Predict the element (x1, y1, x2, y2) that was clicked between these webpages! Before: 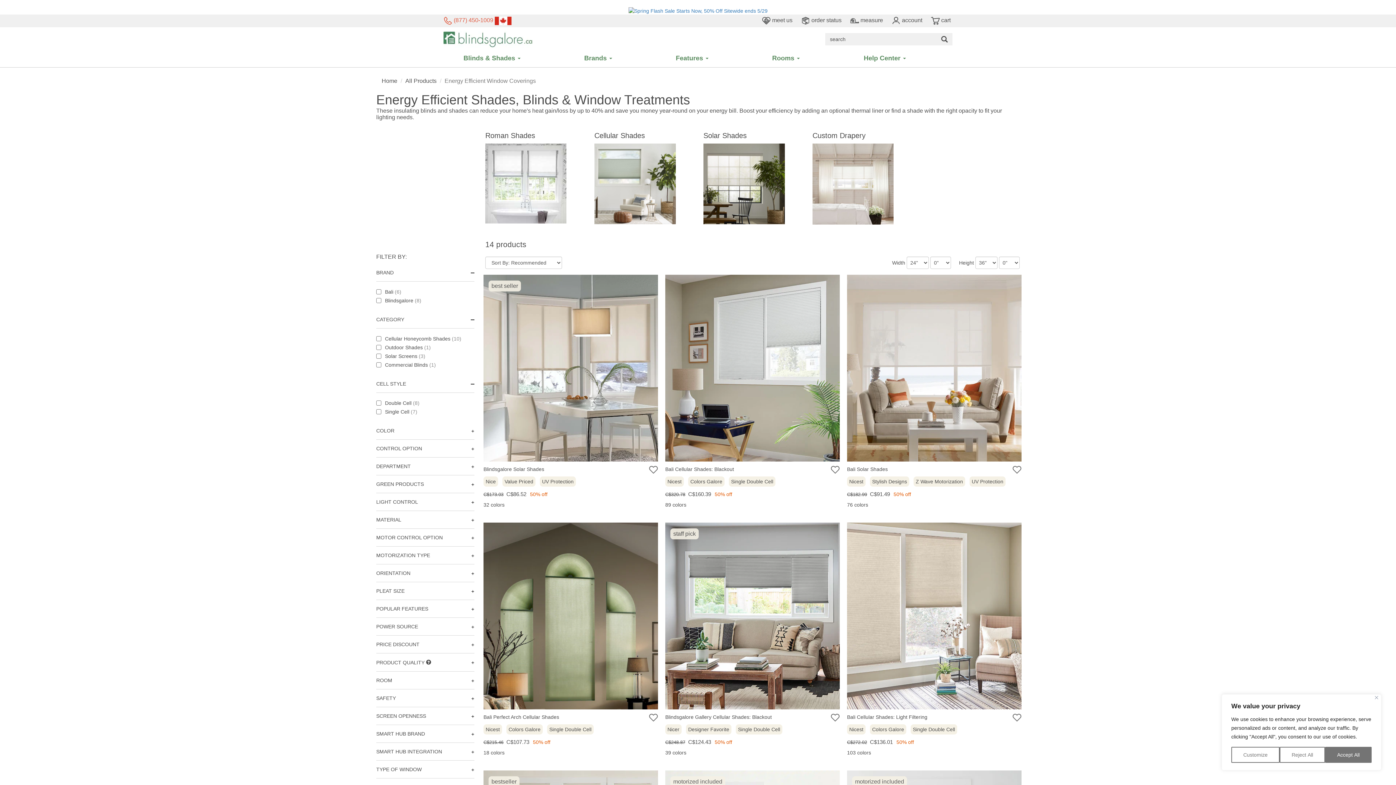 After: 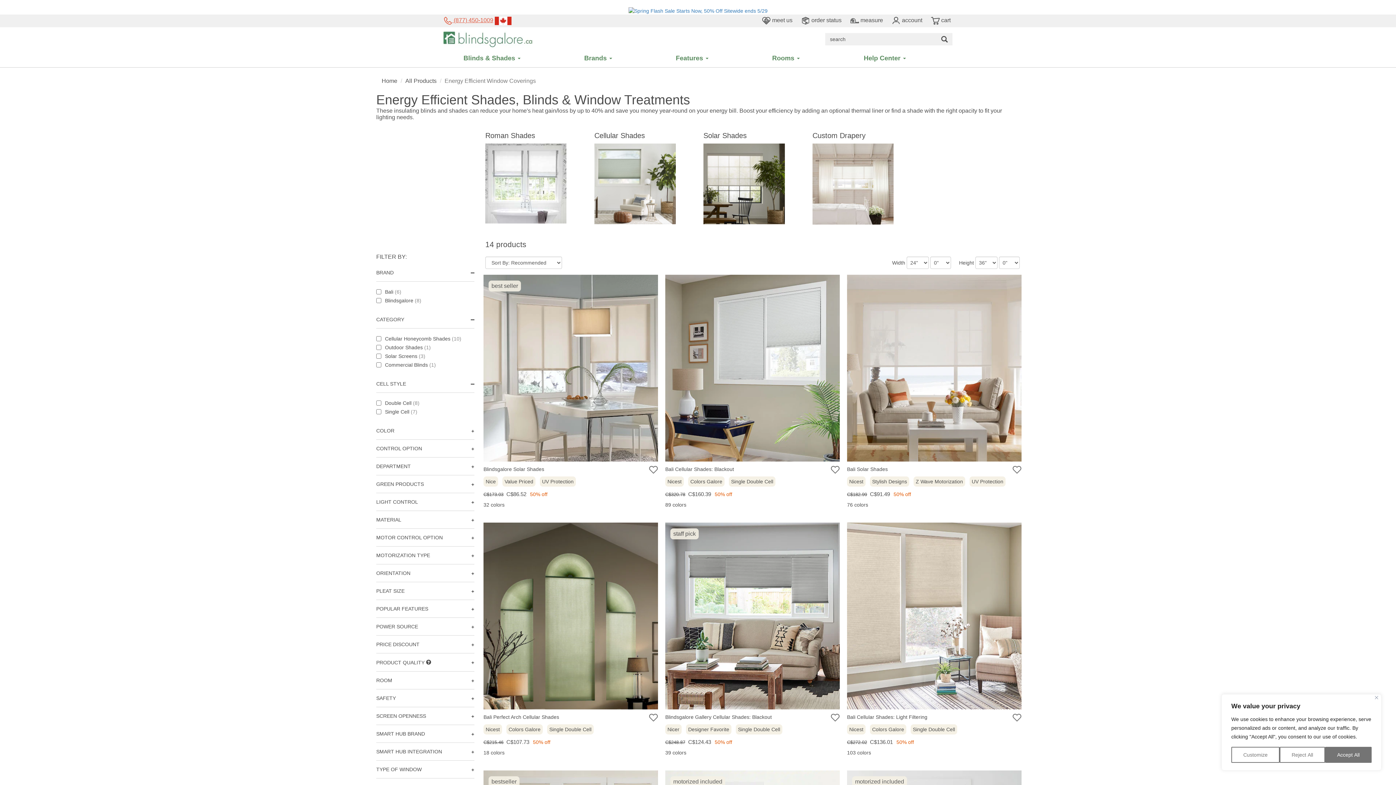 Action: label:  (877) 450-1009 bbox: (443, 17, 493, 23)